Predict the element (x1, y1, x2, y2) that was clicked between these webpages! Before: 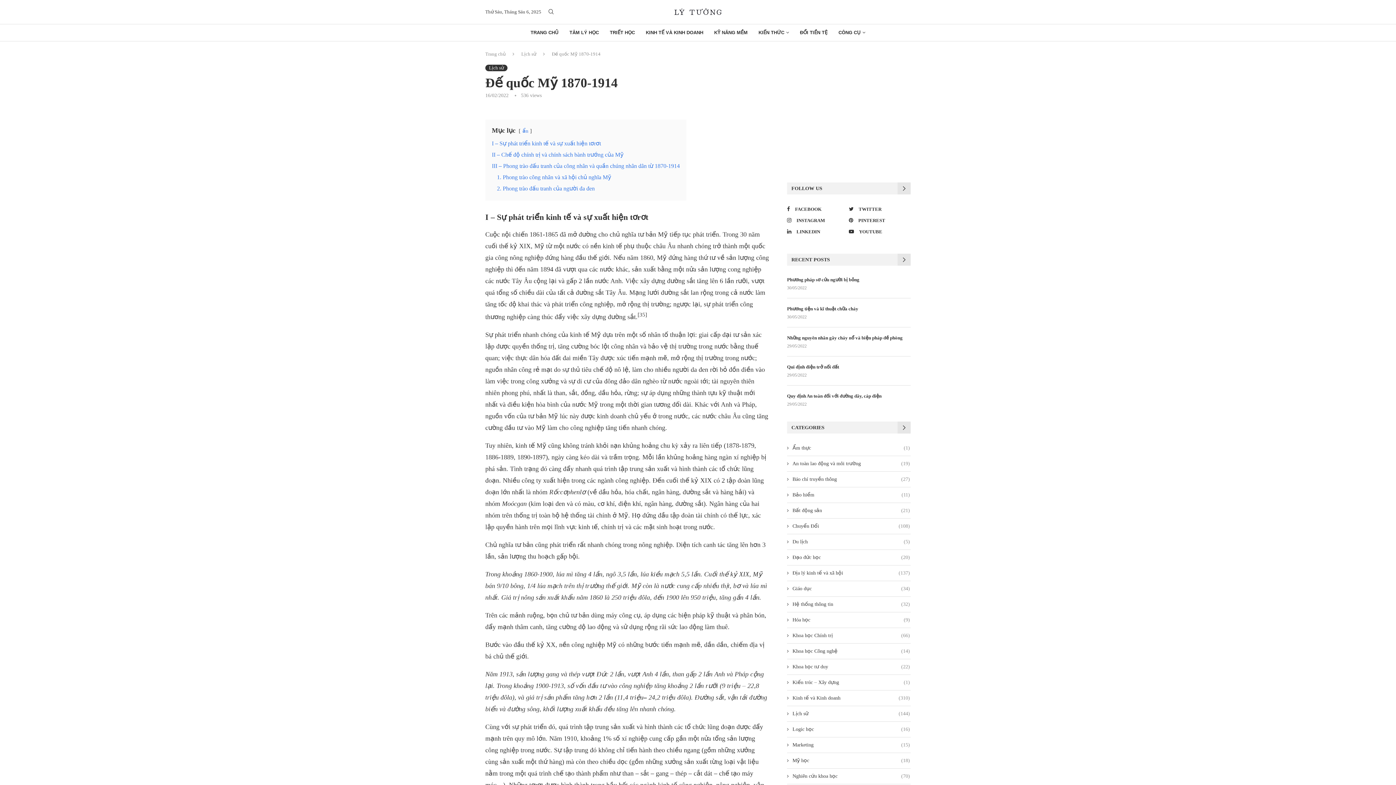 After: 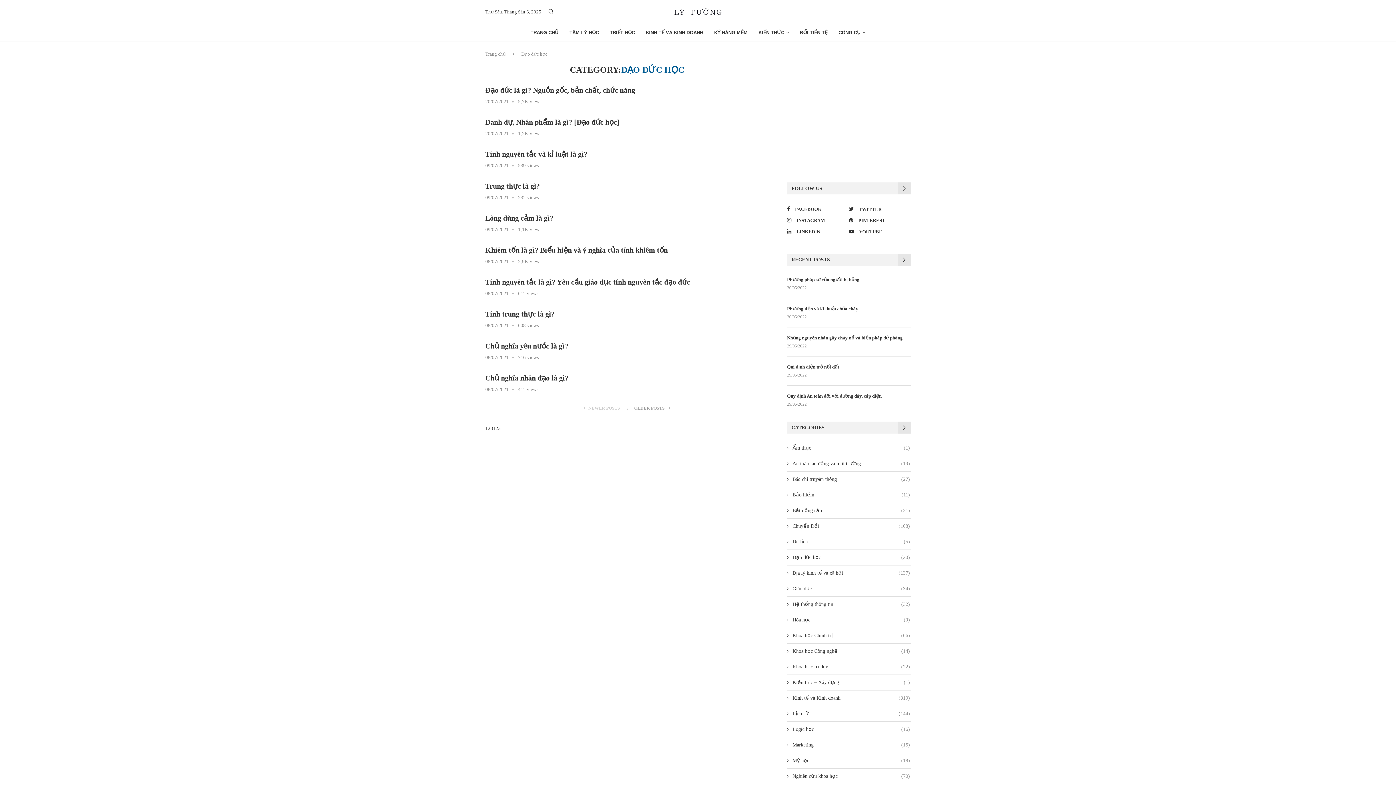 Action: bbox: (787, 554, 910, 561) label: Đạo đức học
(20)